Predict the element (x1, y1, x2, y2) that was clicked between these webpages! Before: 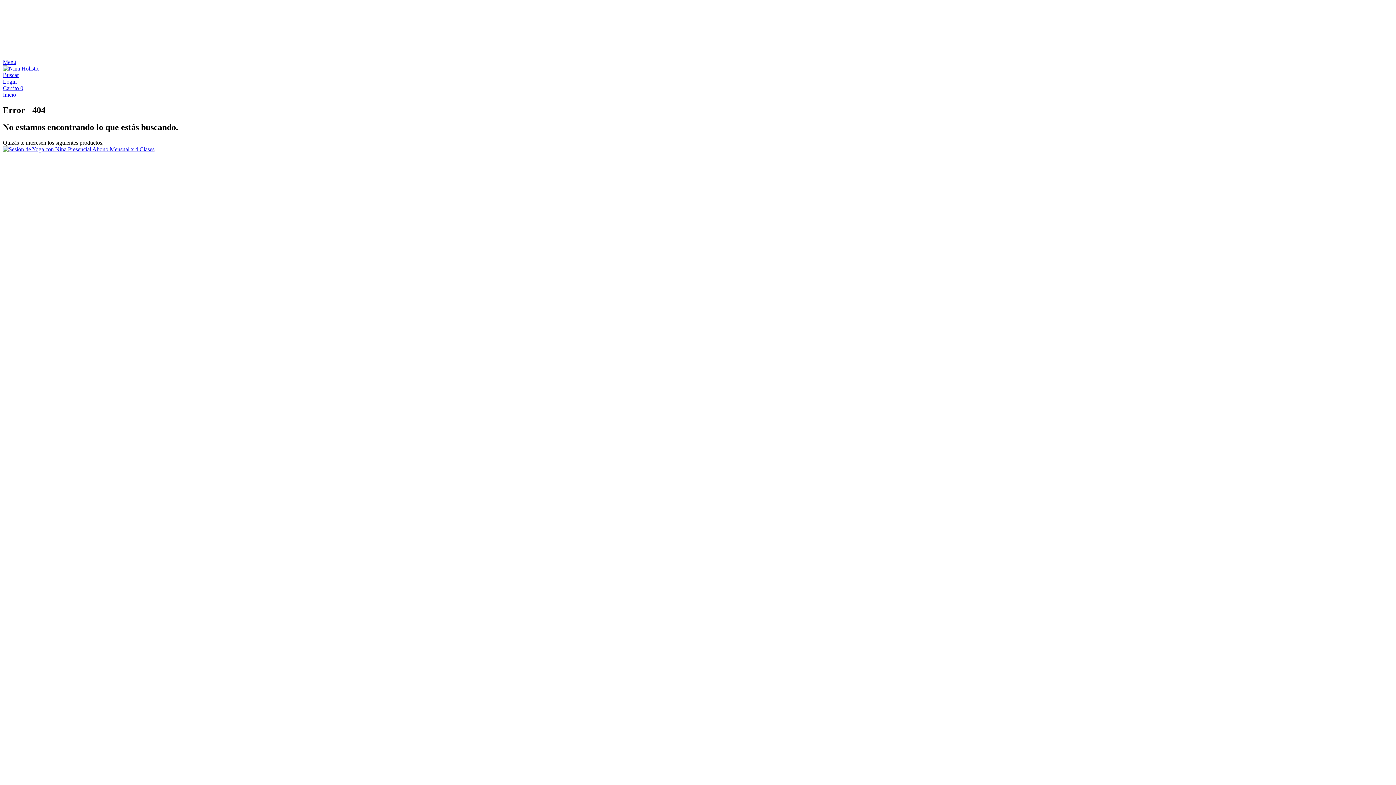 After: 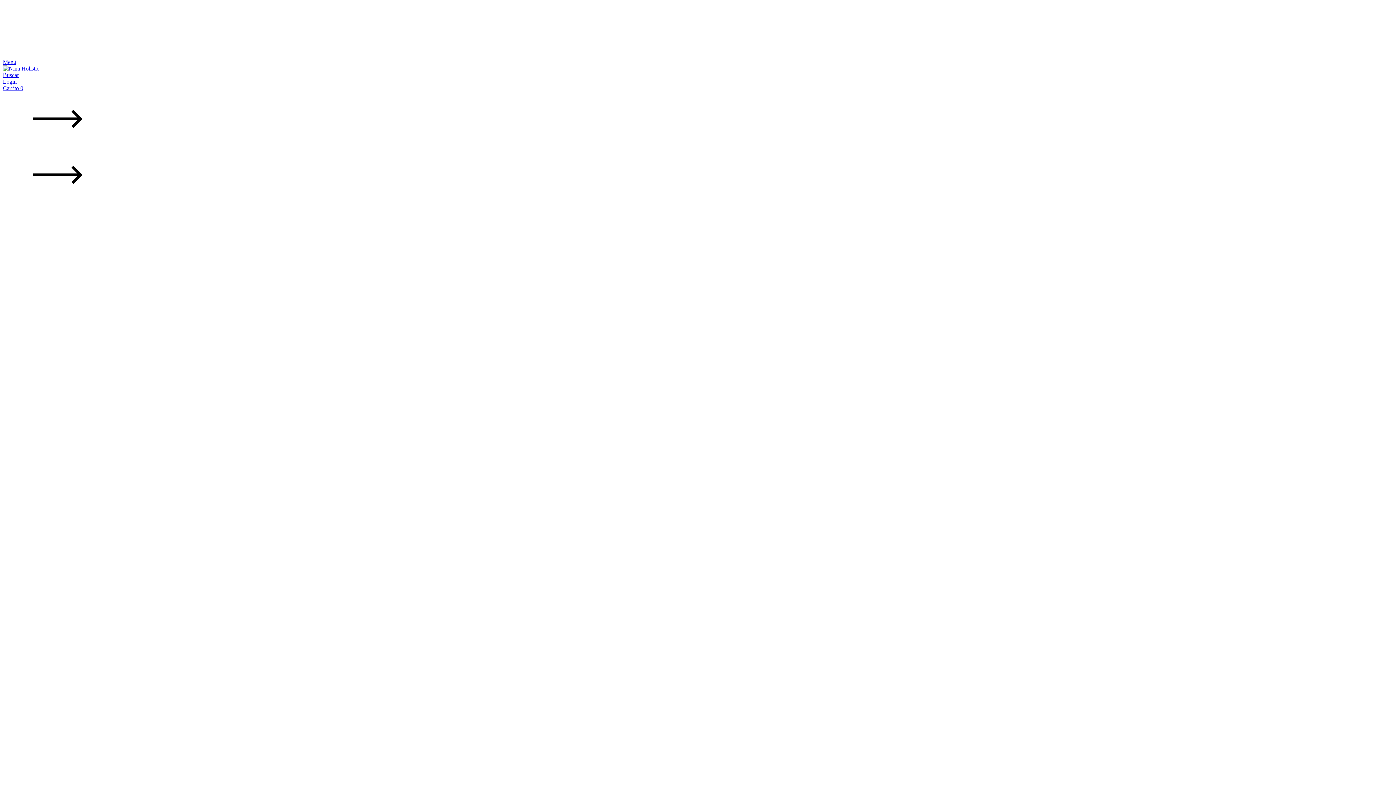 Action: label: Sesión de Yoga con Nina Presencial Abono Mensual x 4 Clases bbox: (2, 146, 154, 152)